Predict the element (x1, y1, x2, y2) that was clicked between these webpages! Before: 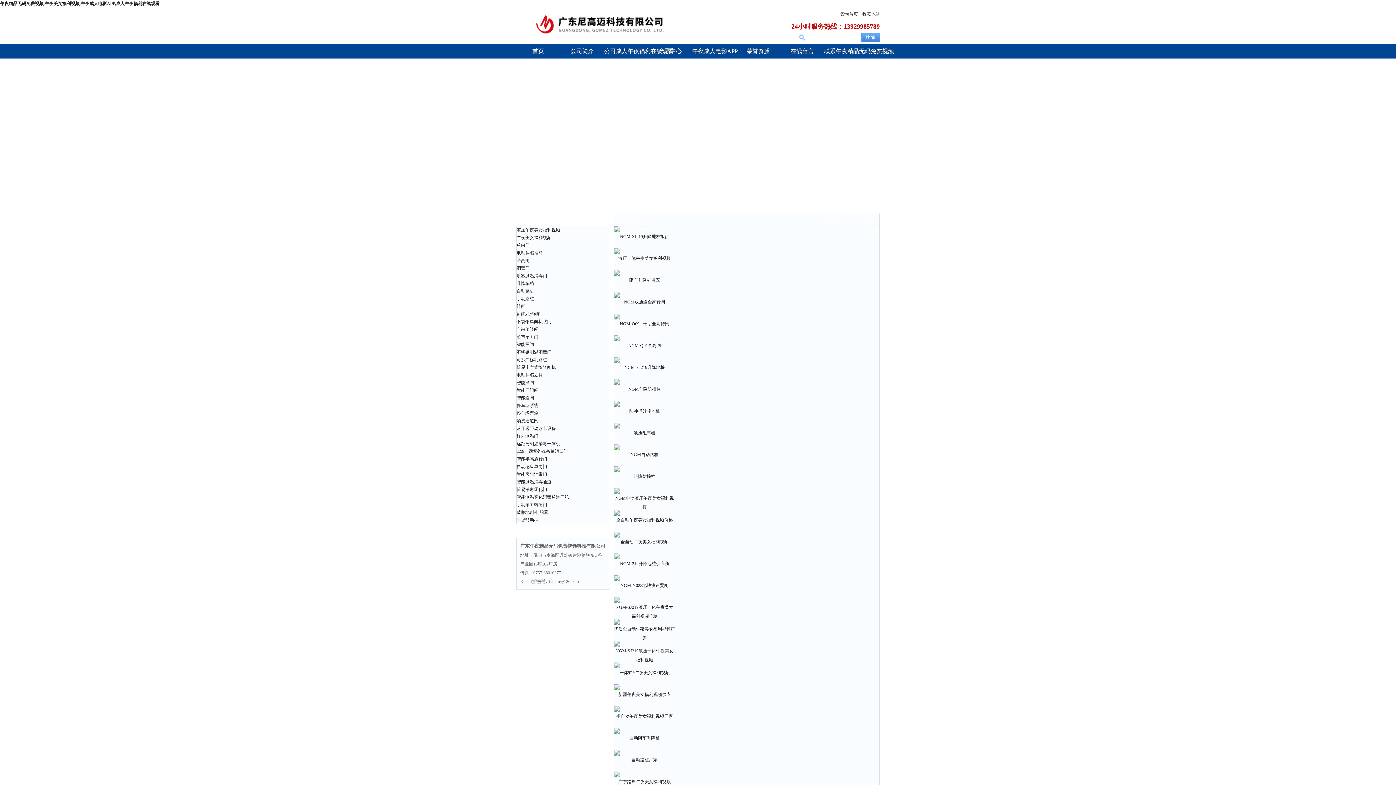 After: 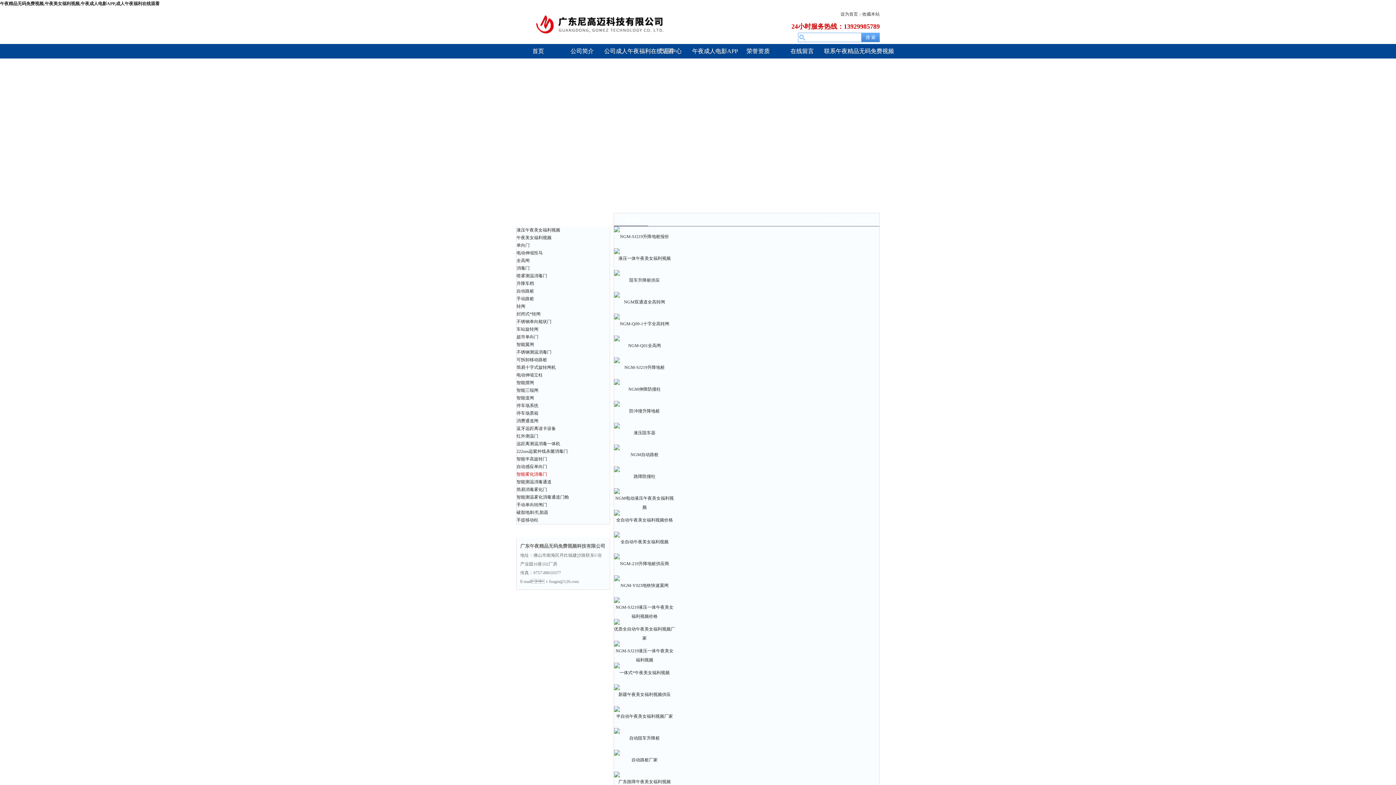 Action: label: 智能雾化消毒门 bbox: (516, 472, 547, 477)